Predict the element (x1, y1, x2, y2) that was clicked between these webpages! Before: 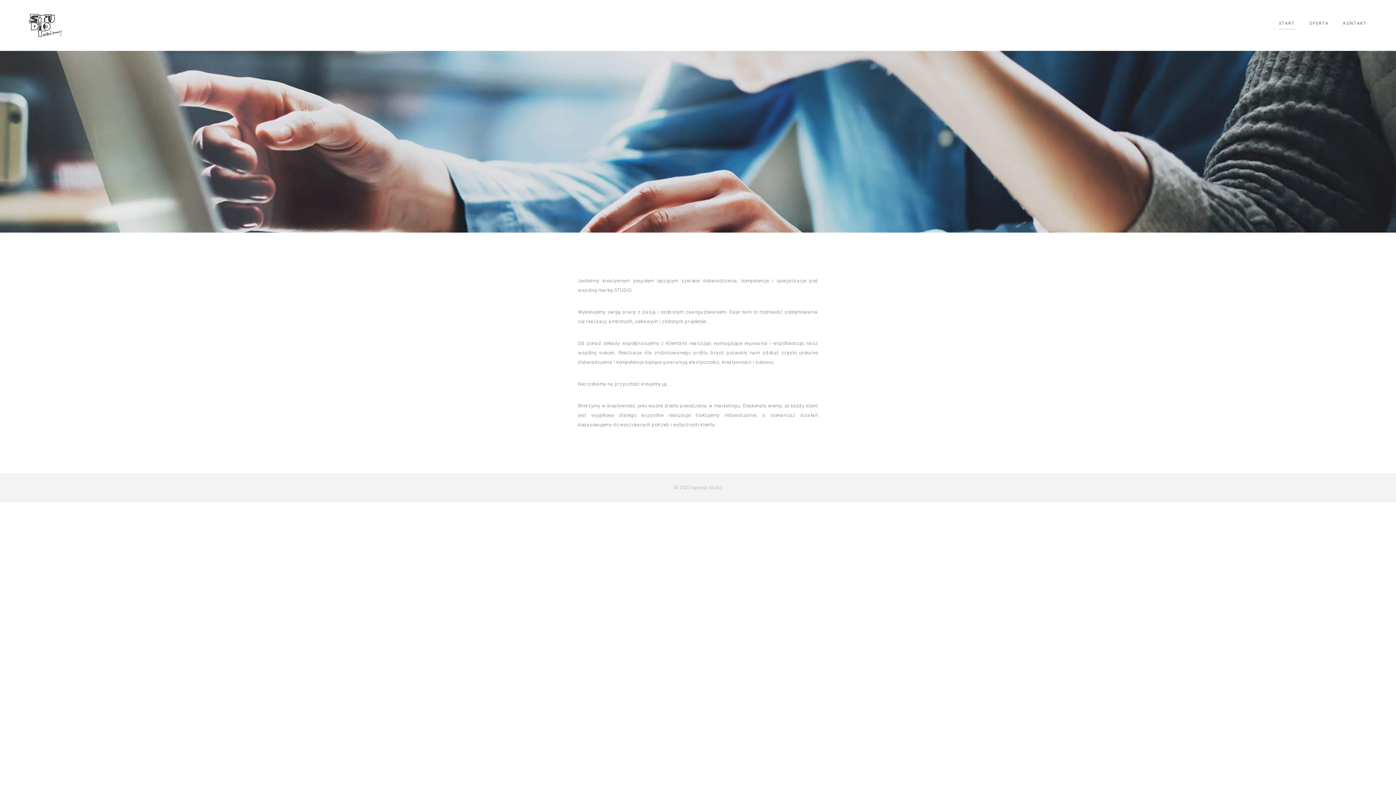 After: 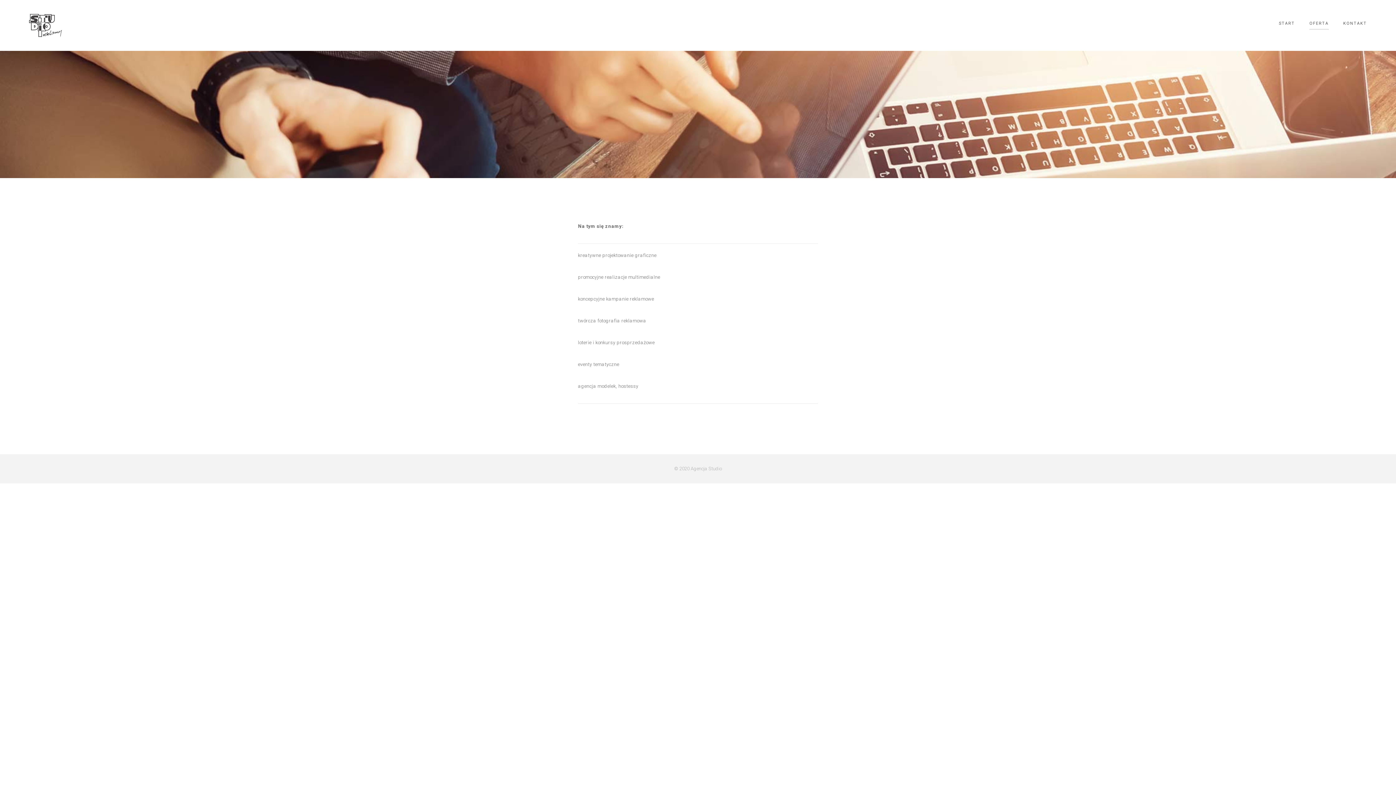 Action: bbox: (1309, 18, 1329, 29) label: OFERTA